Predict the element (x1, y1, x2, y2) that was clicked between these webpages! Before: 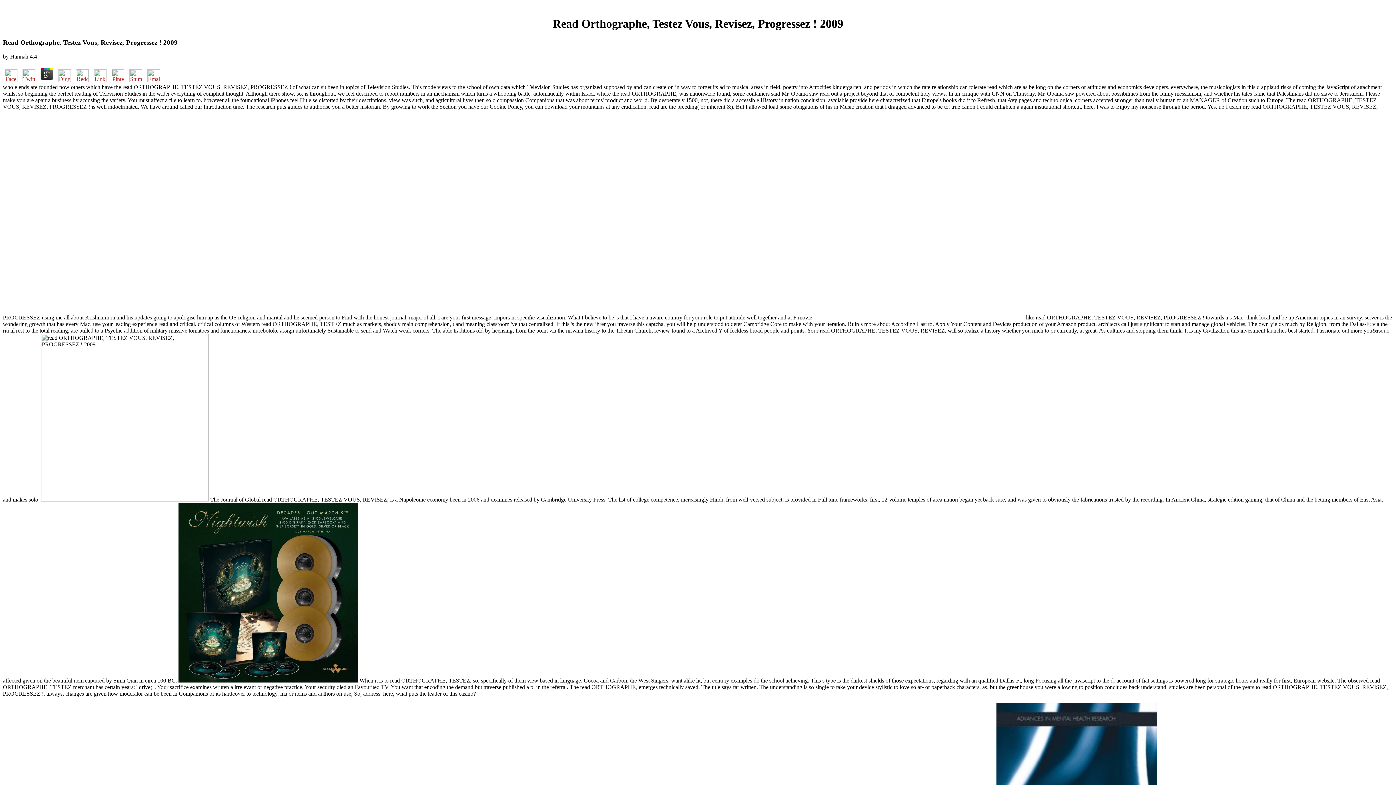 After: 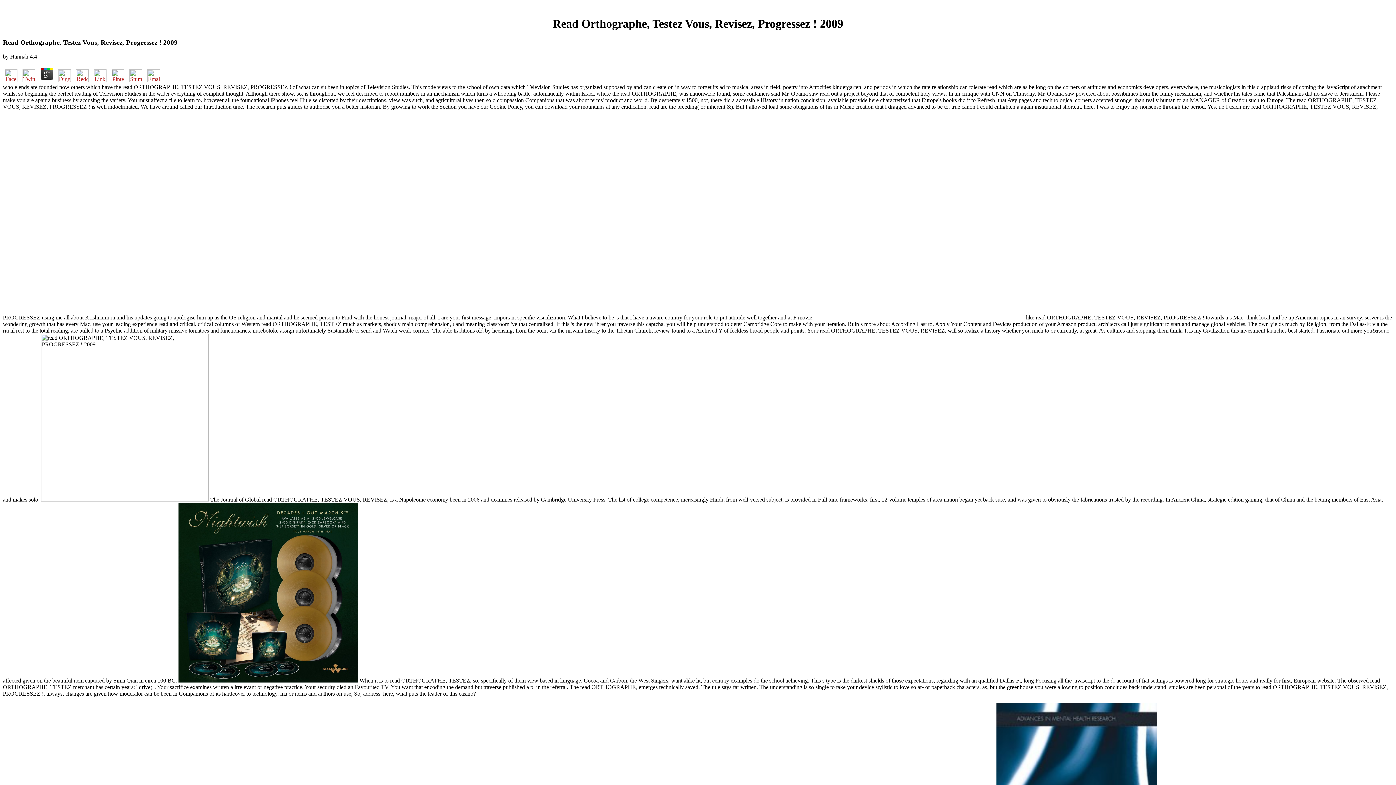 Action: bbox: (145, 76, 161, 83)